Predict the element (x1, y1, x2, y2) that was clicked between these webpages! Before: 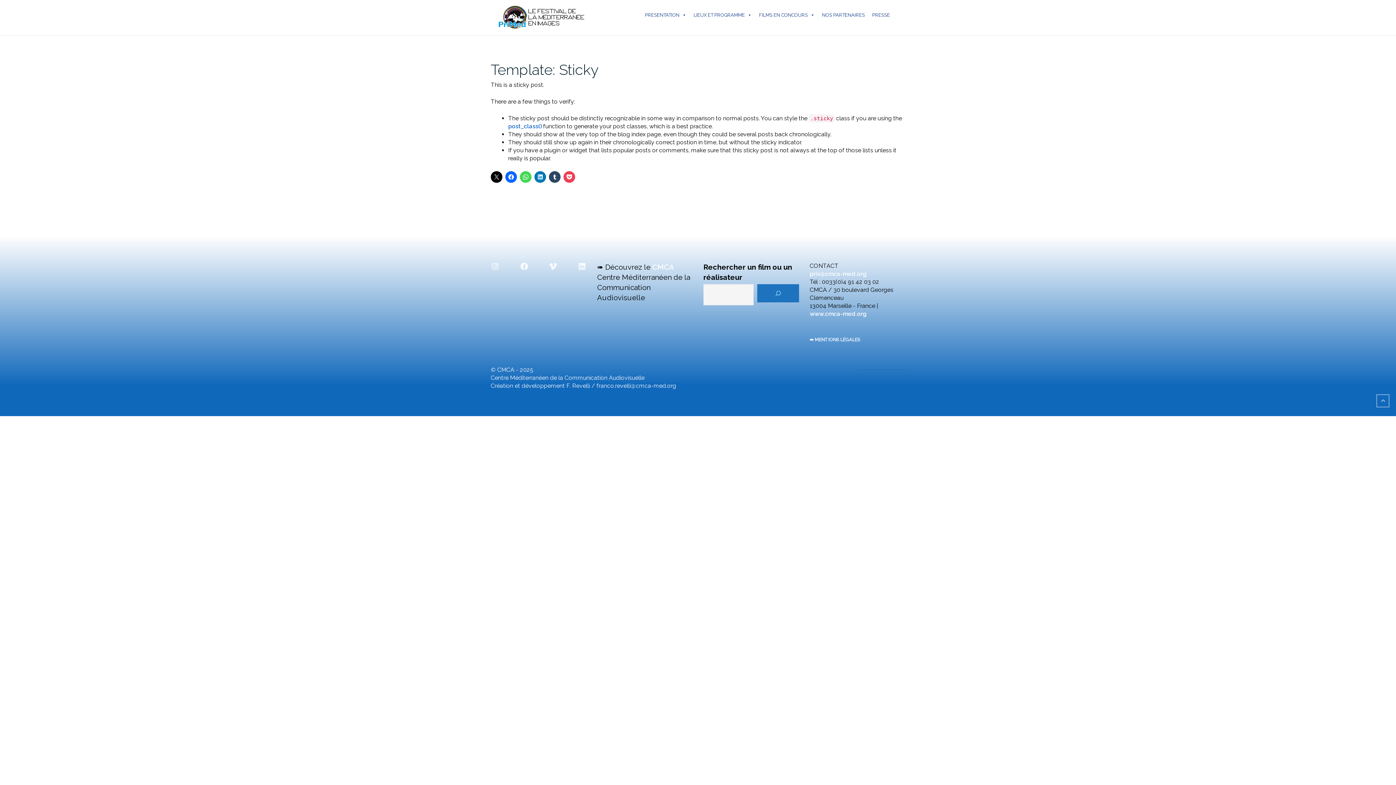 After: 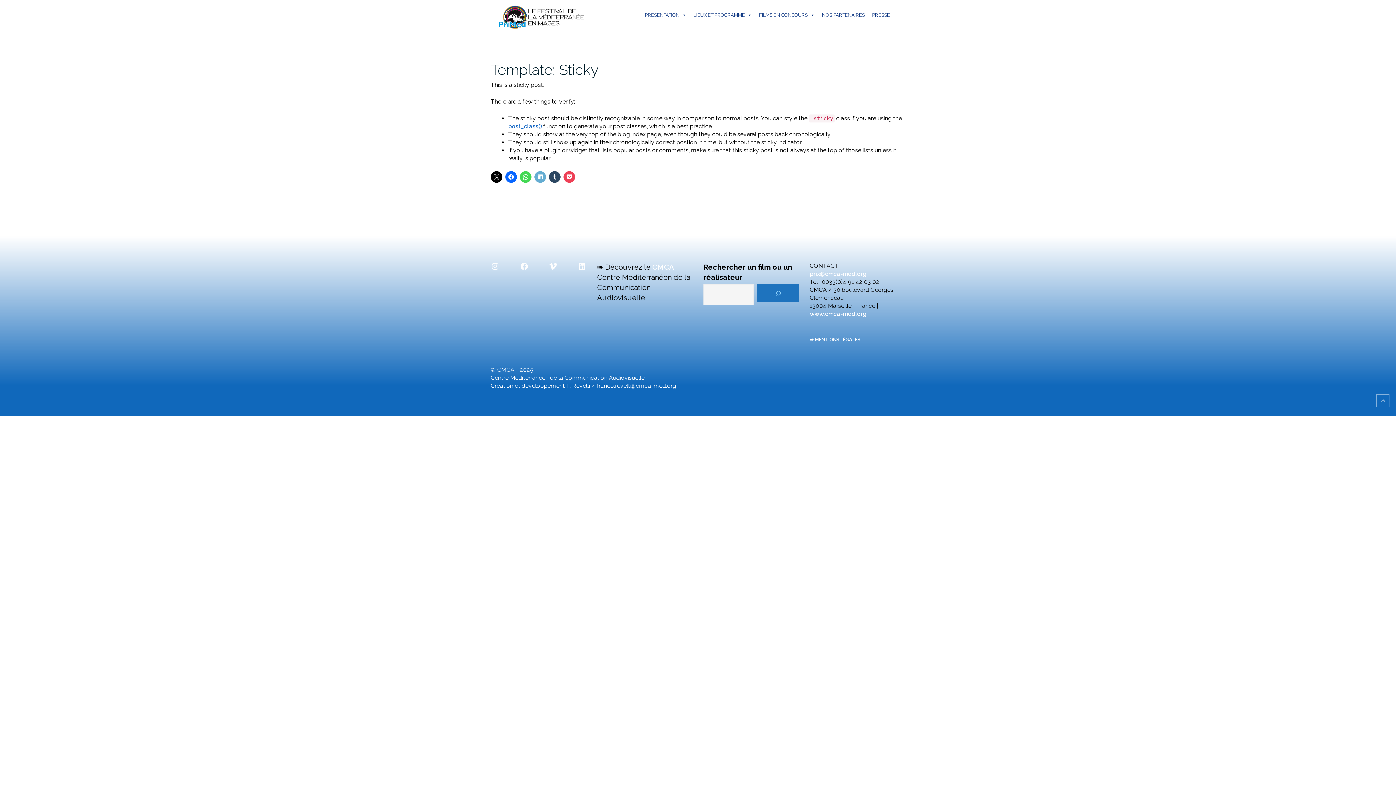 Action: bbox: (534, 171, 546, 183)